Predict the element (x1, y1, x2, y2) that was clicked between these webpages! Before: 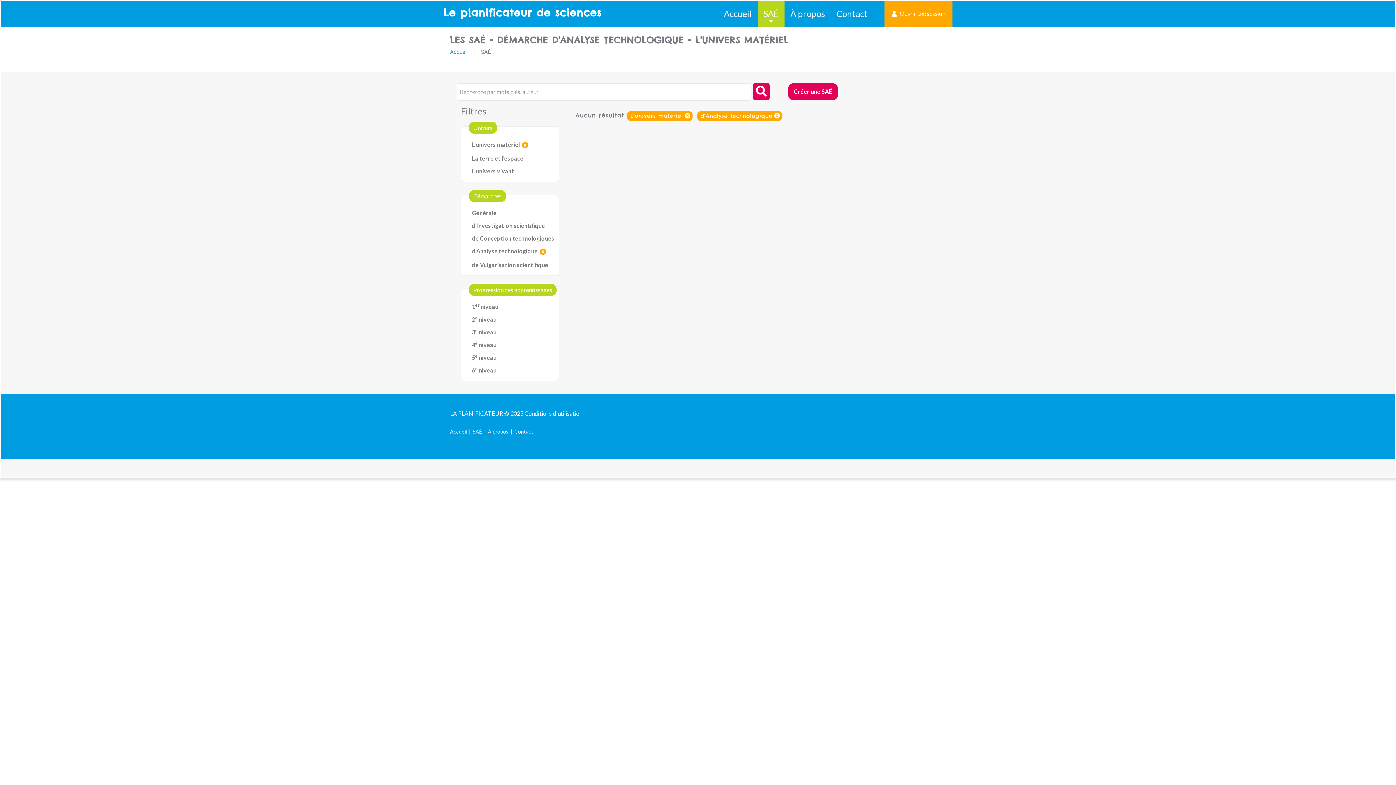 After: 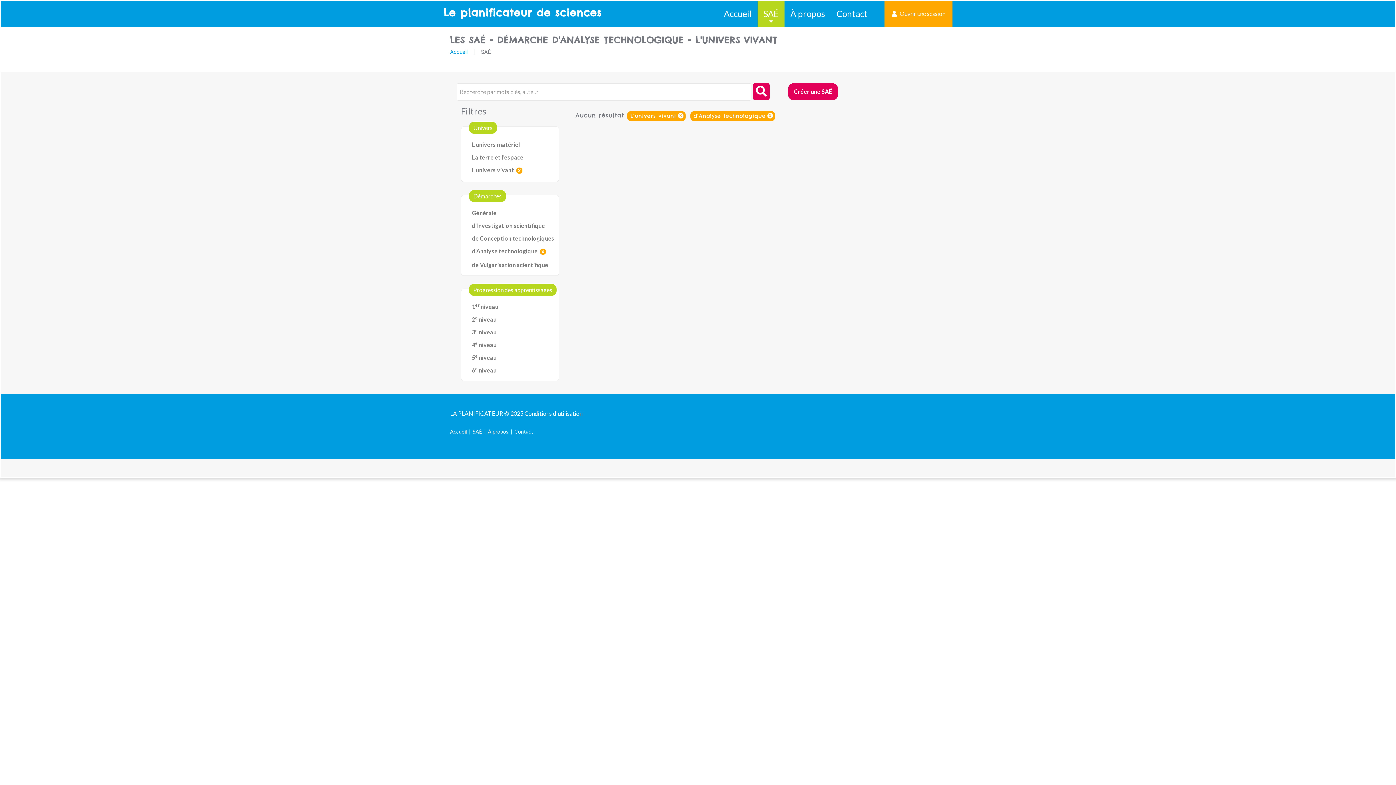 Action: label: L'univers vivant bbox: (472, 167, 514, 174)